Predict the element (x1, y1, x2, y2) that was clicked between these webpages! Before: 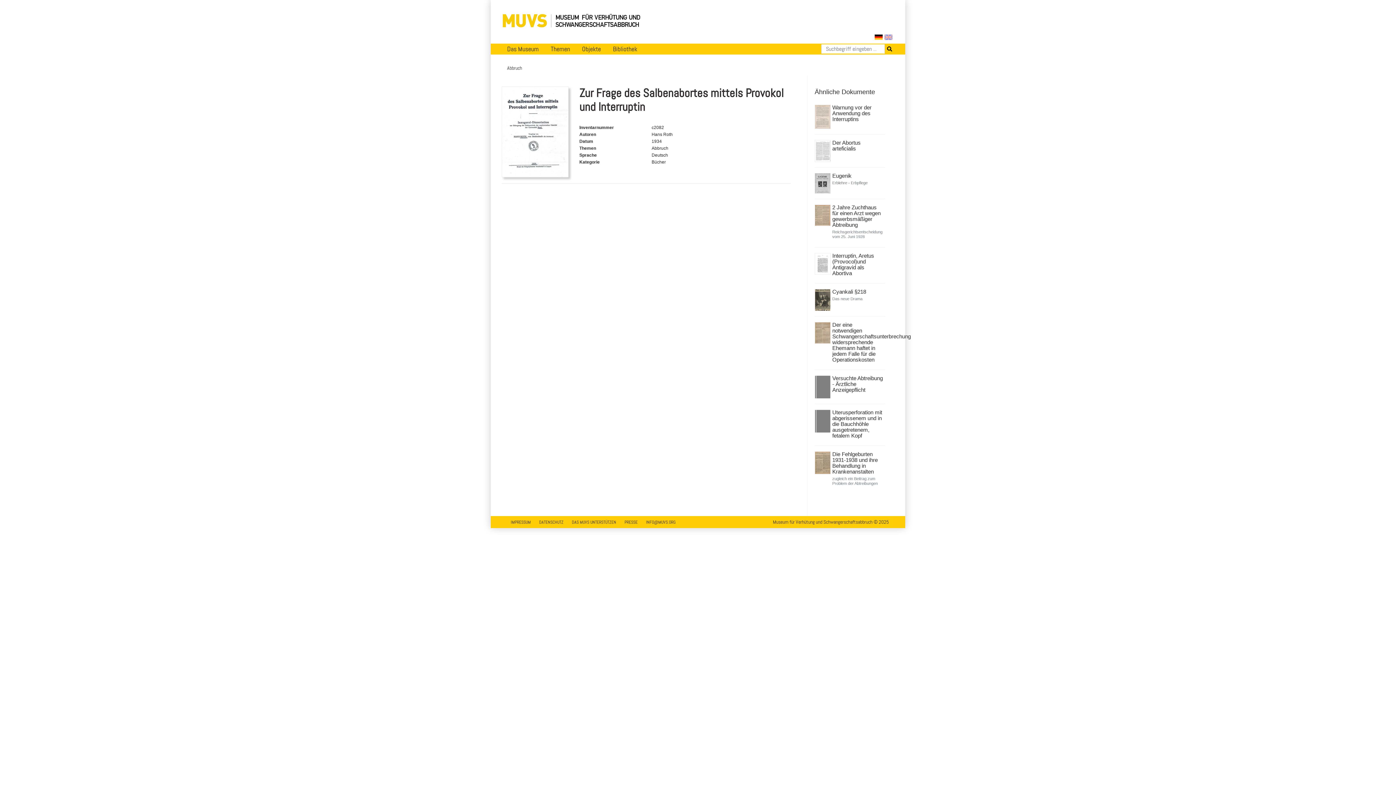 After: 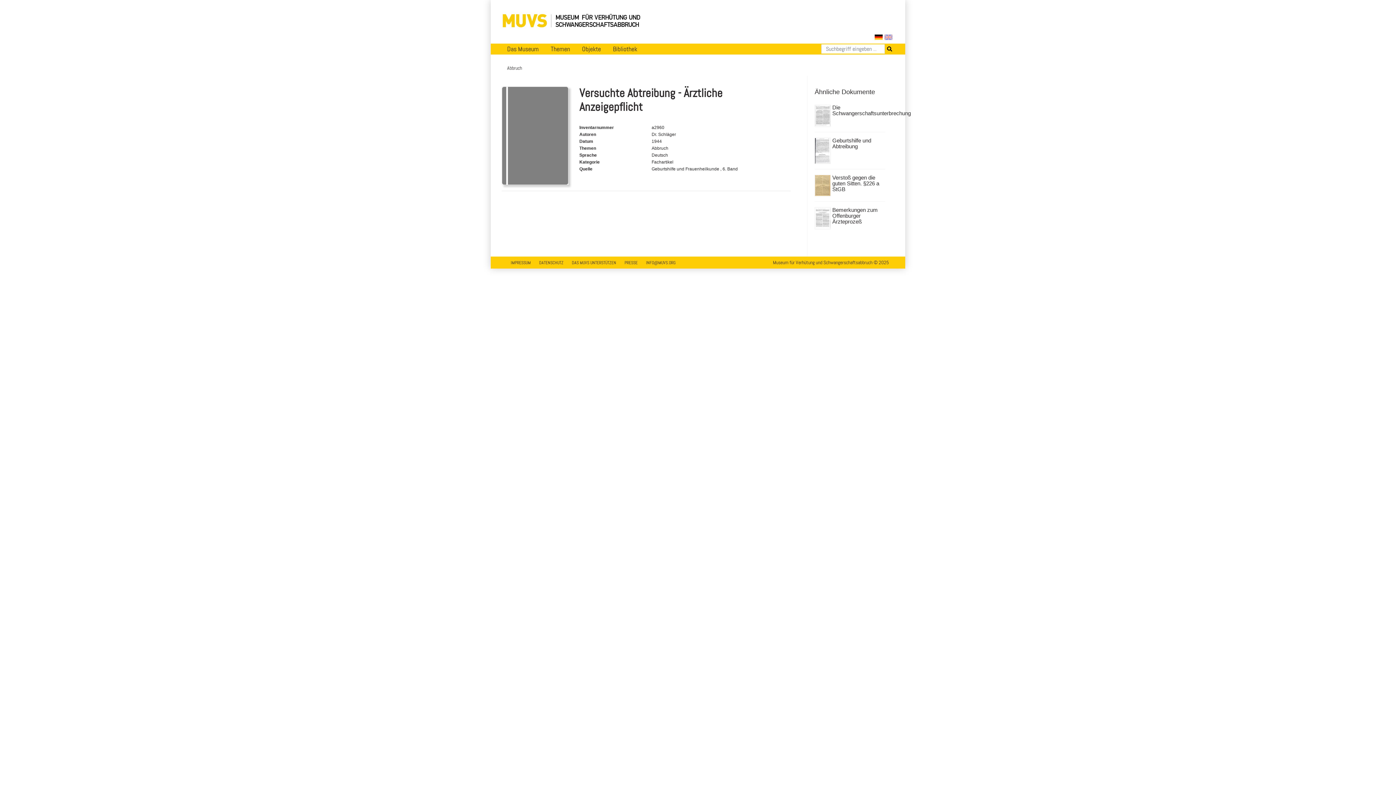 Action: bbox: (814, 383, 830, 389)